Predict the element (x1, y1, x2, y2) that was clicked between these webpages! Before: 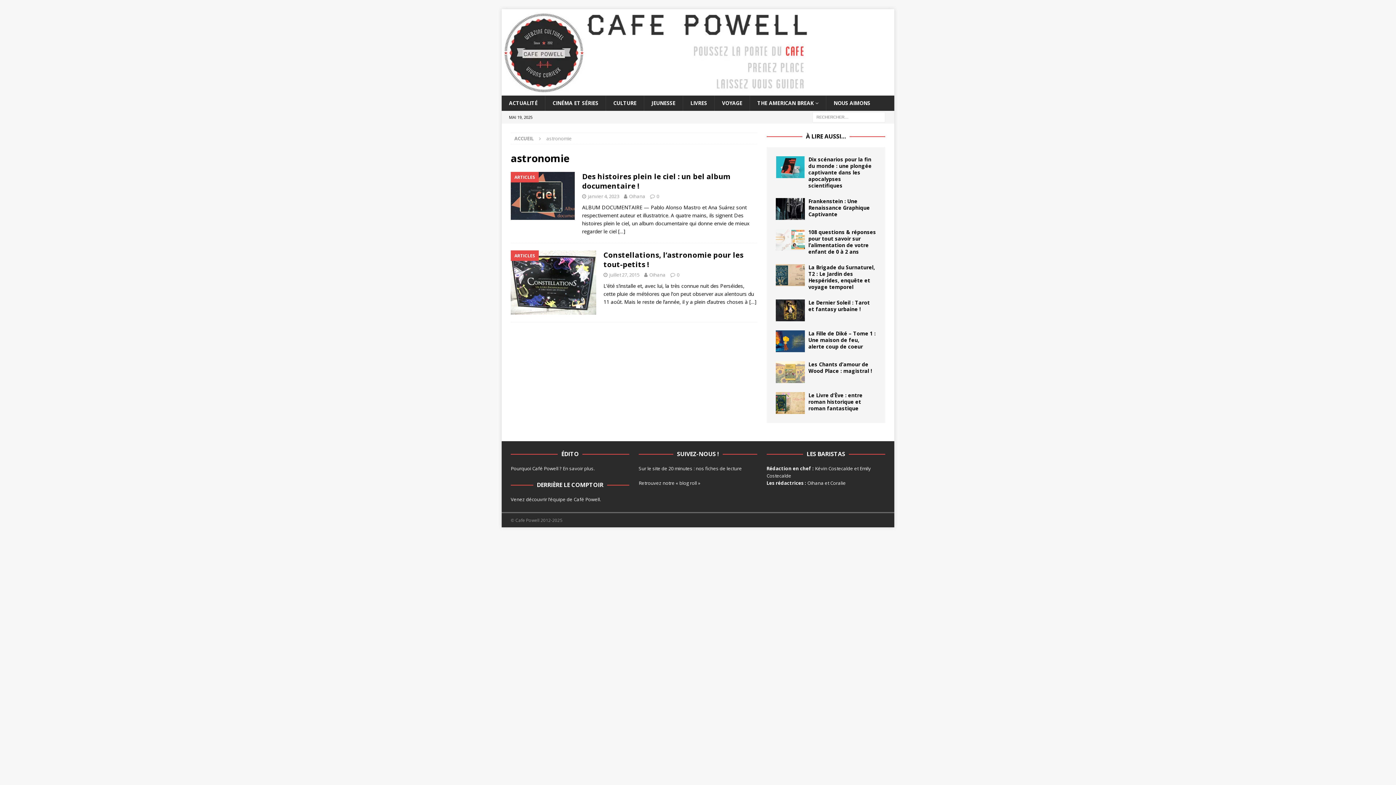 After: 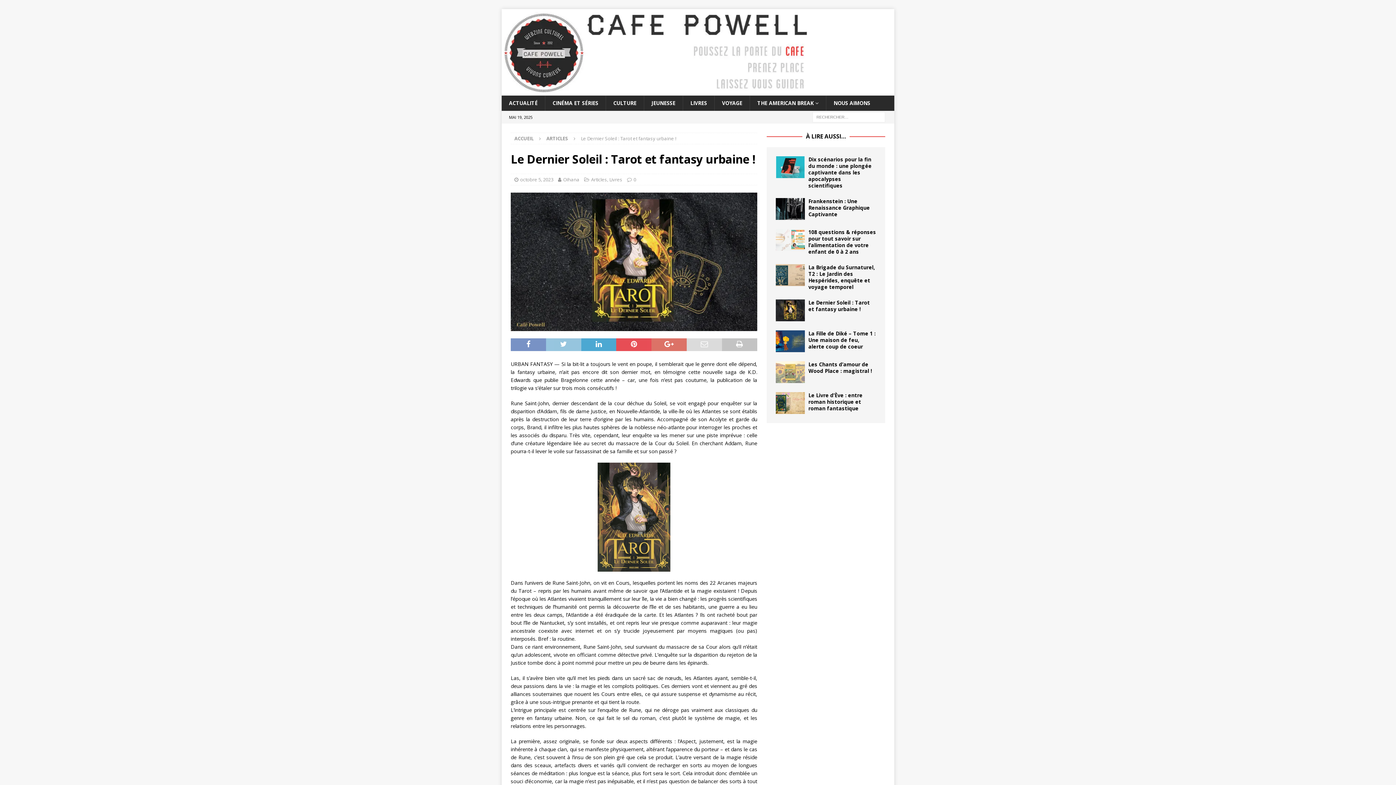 Action: bbox: (775, 299, 805, 321)